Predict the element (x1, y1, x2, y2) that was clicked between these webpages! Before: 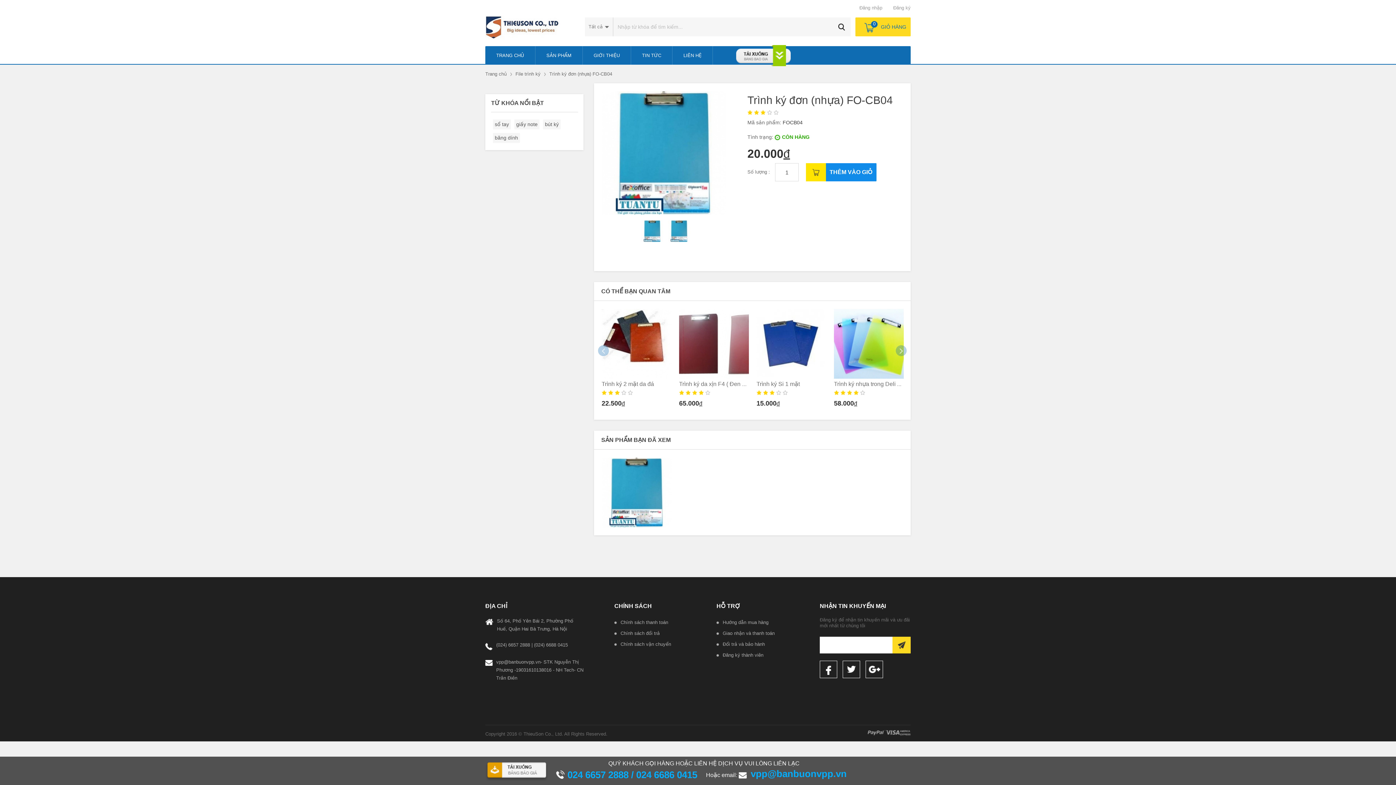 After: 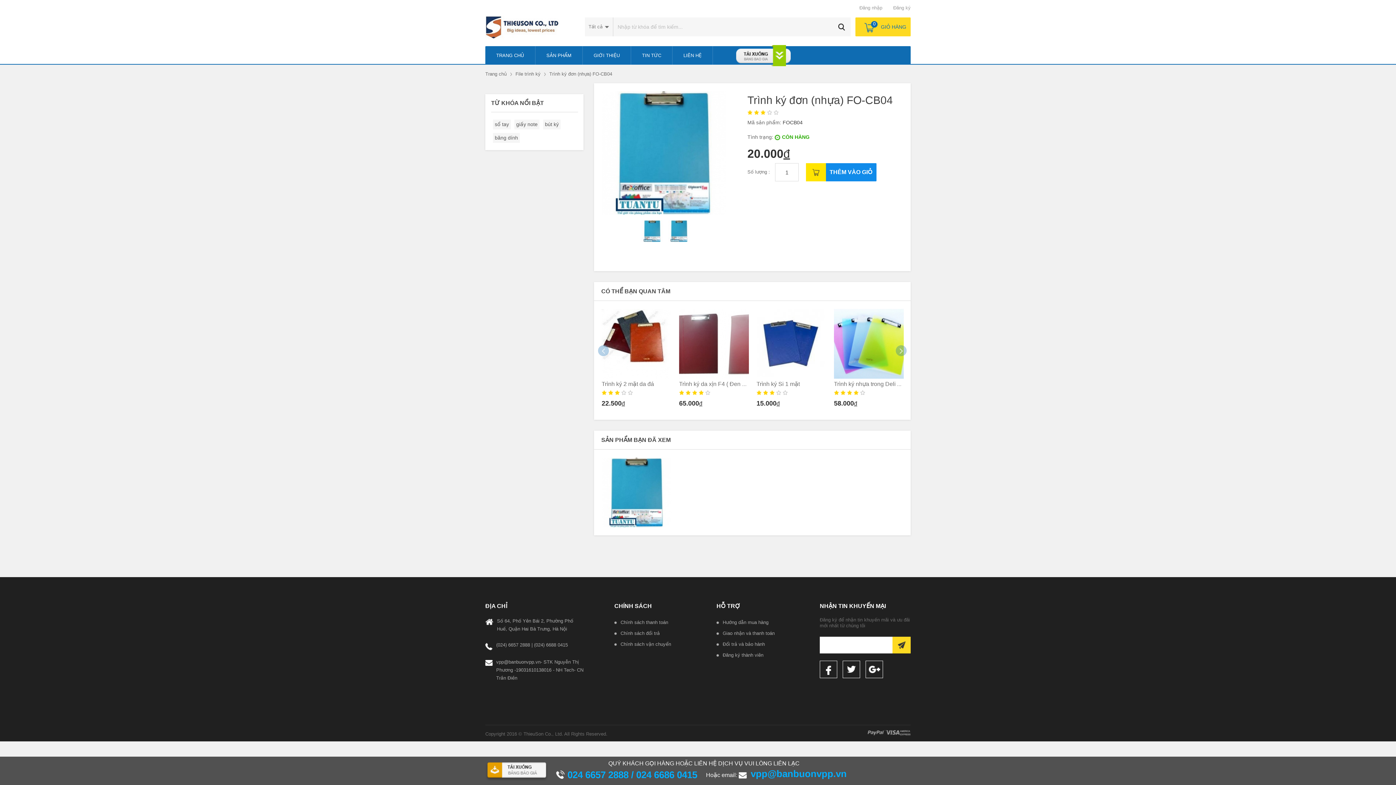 Action: bbox: (736, 45, 790, 66)